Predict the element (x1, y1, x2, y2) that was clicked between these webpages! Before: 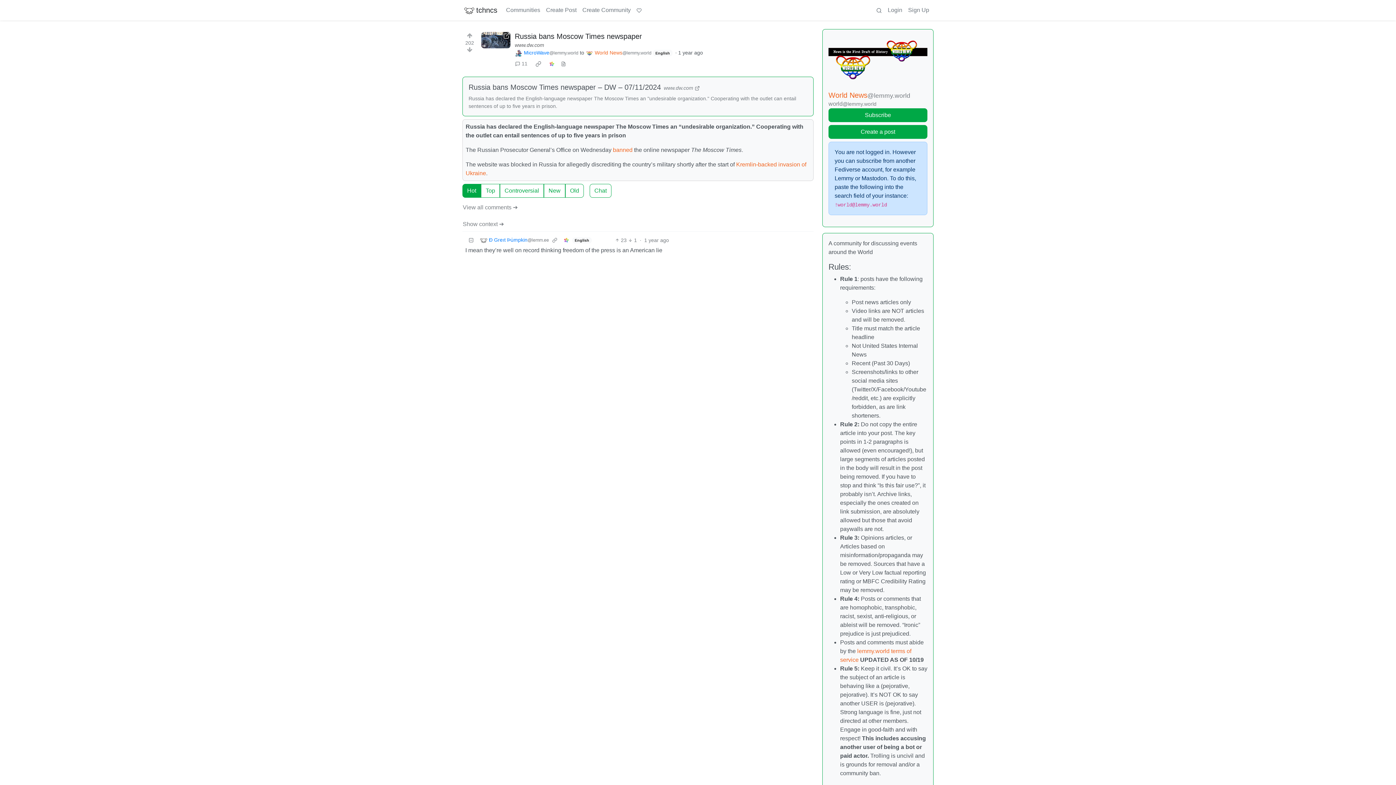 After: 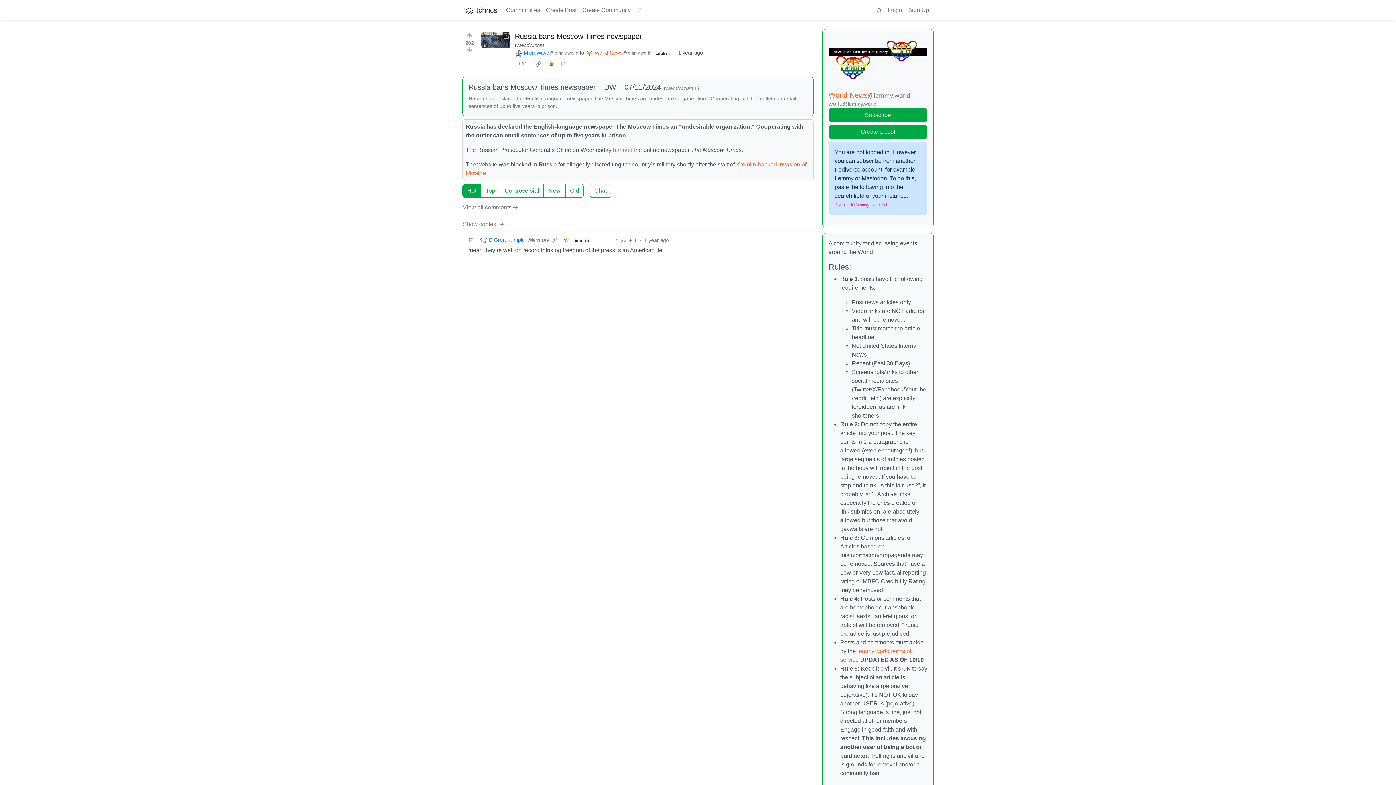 Action: label: tchncs bbox: (464, 2, 497, 17)